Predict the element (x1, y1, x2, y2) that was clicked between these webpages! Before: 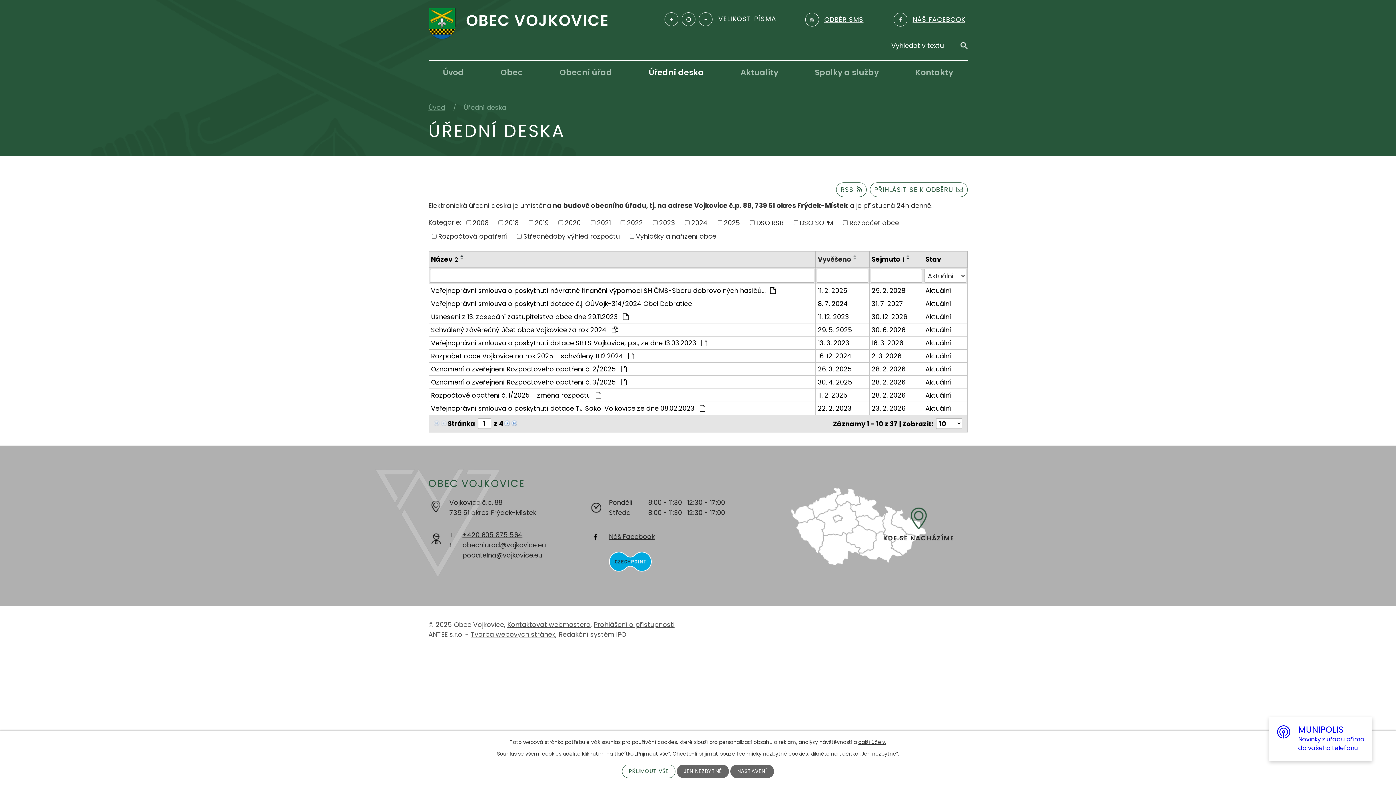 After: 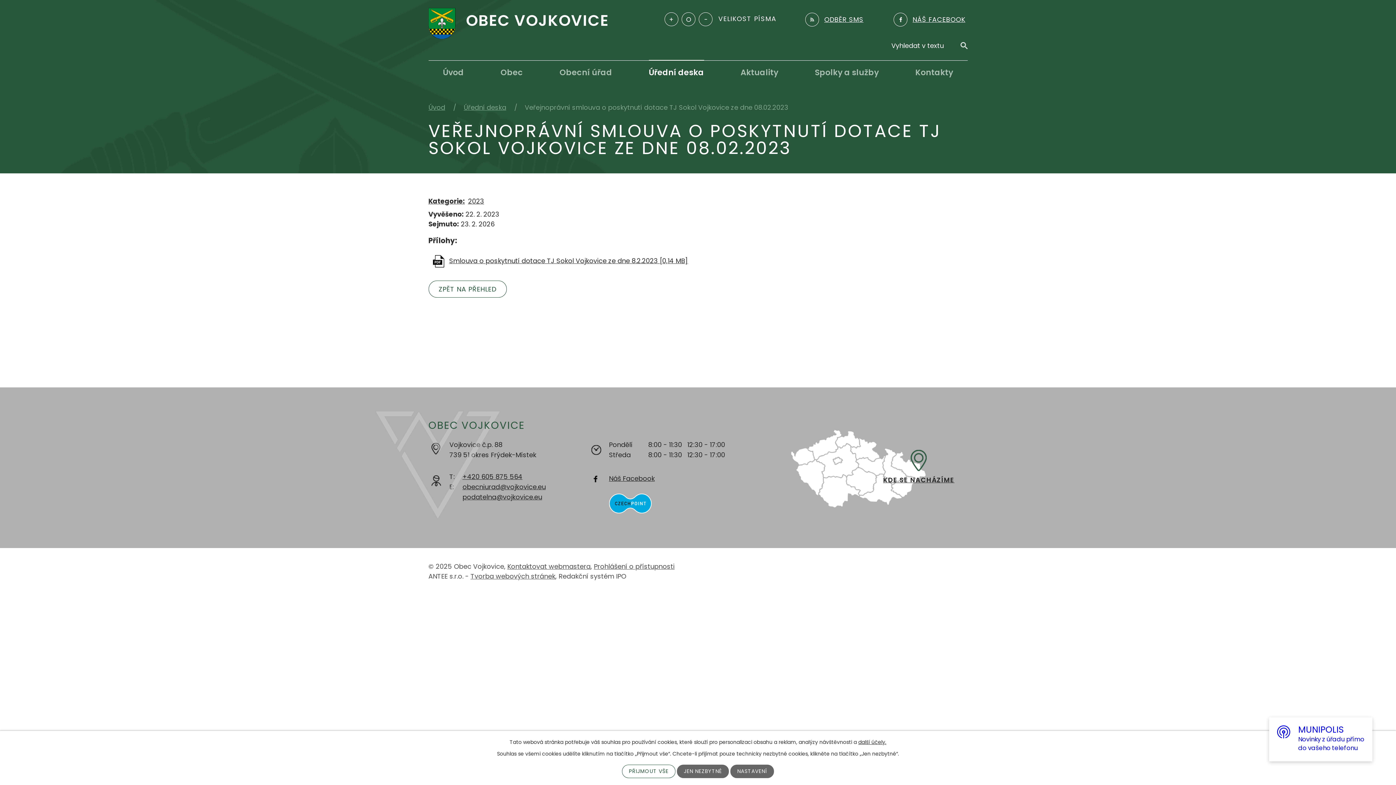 Action: bbox: (431, 403, 813, 413) label: Veřejnoprávní smlouva o poskytnutí dotace TJ Sokol Vojkovice ze dne 08.02.2023 